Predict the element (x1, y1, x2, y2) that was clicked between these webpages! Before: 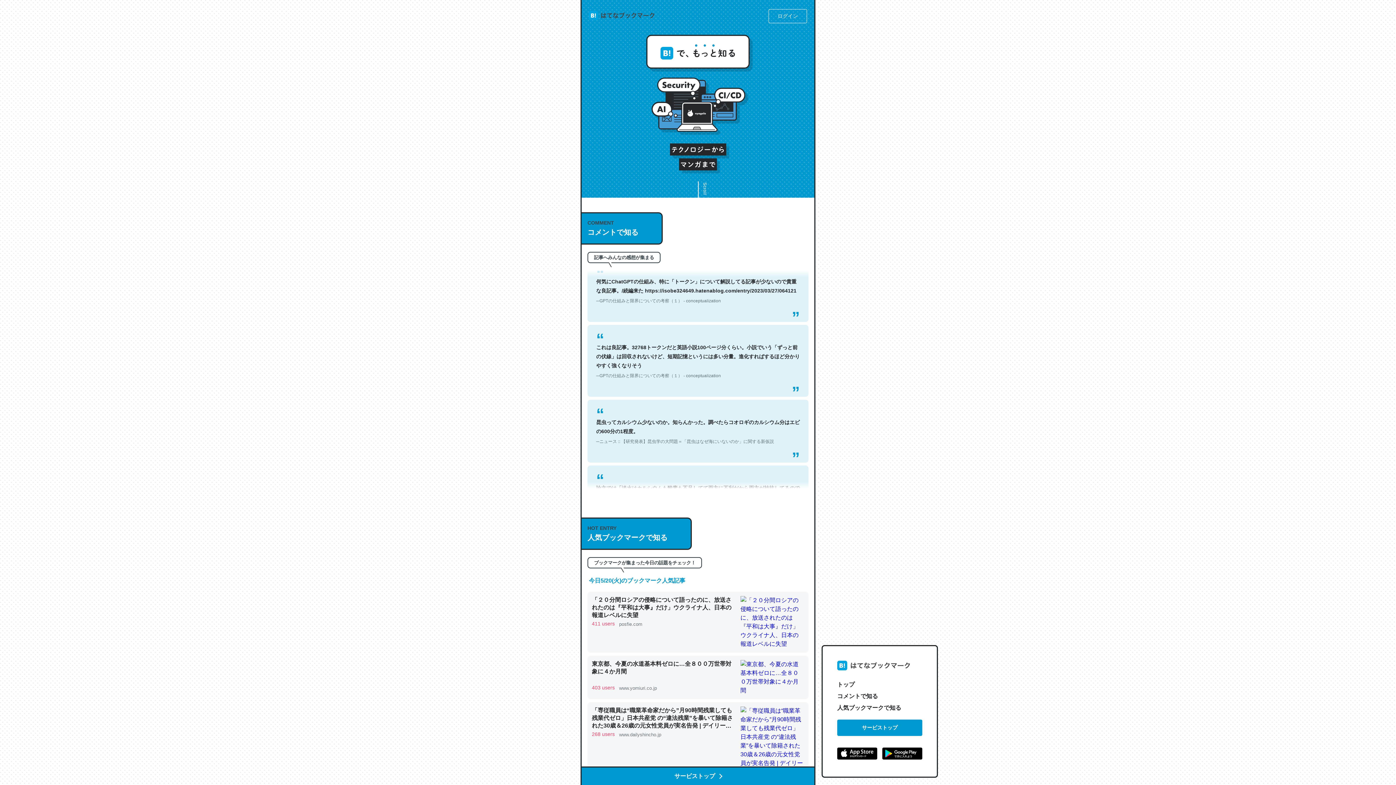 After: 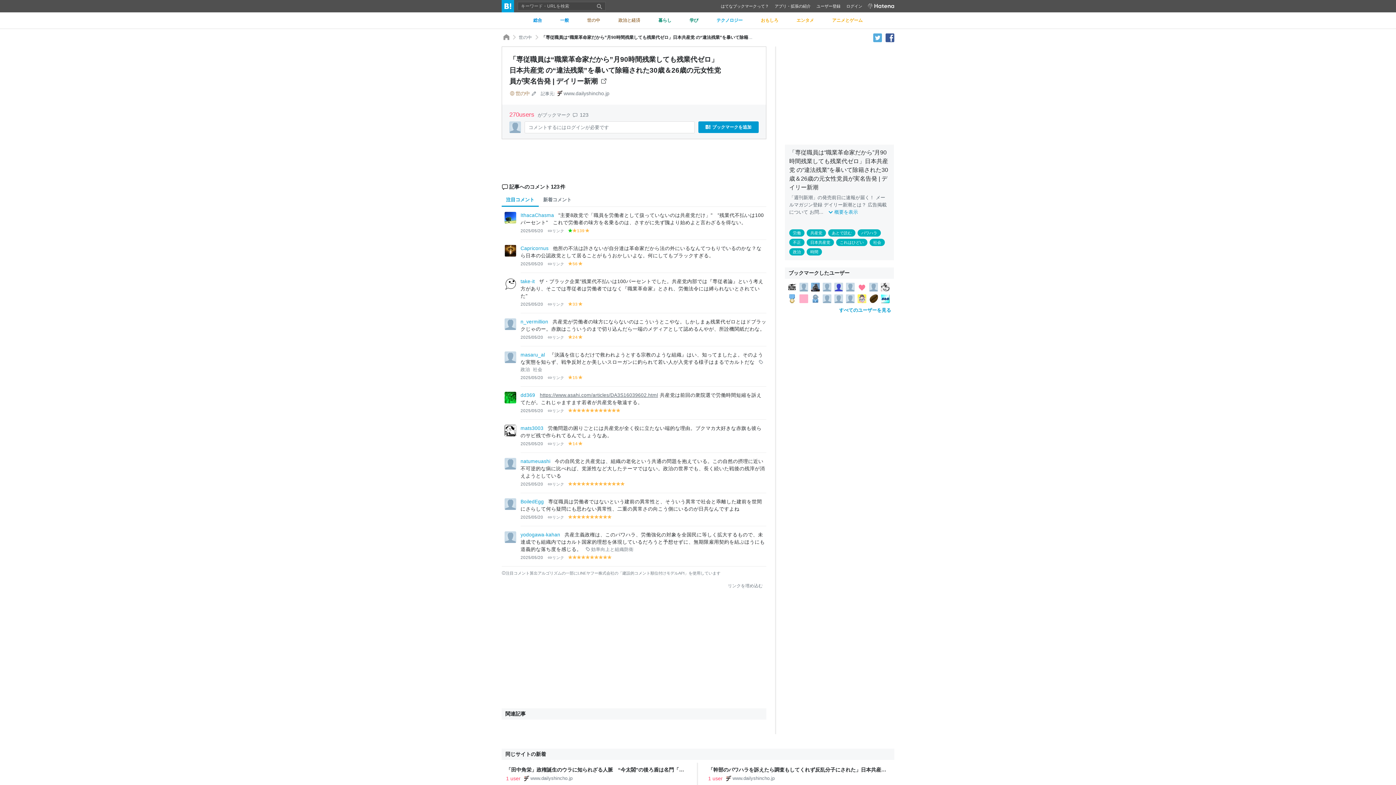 Action: bbox: (587, 702, 808, 781) label: 「専従職員は“職業革命家だから”月90時間残業しても残業代ゼロ」日本共産党 の“違法残業”を暴いて除籍された30歳＆26歳の元女性党員が実名告発 | デイリー新潮

268 users

 

www.dailyshincho.jp